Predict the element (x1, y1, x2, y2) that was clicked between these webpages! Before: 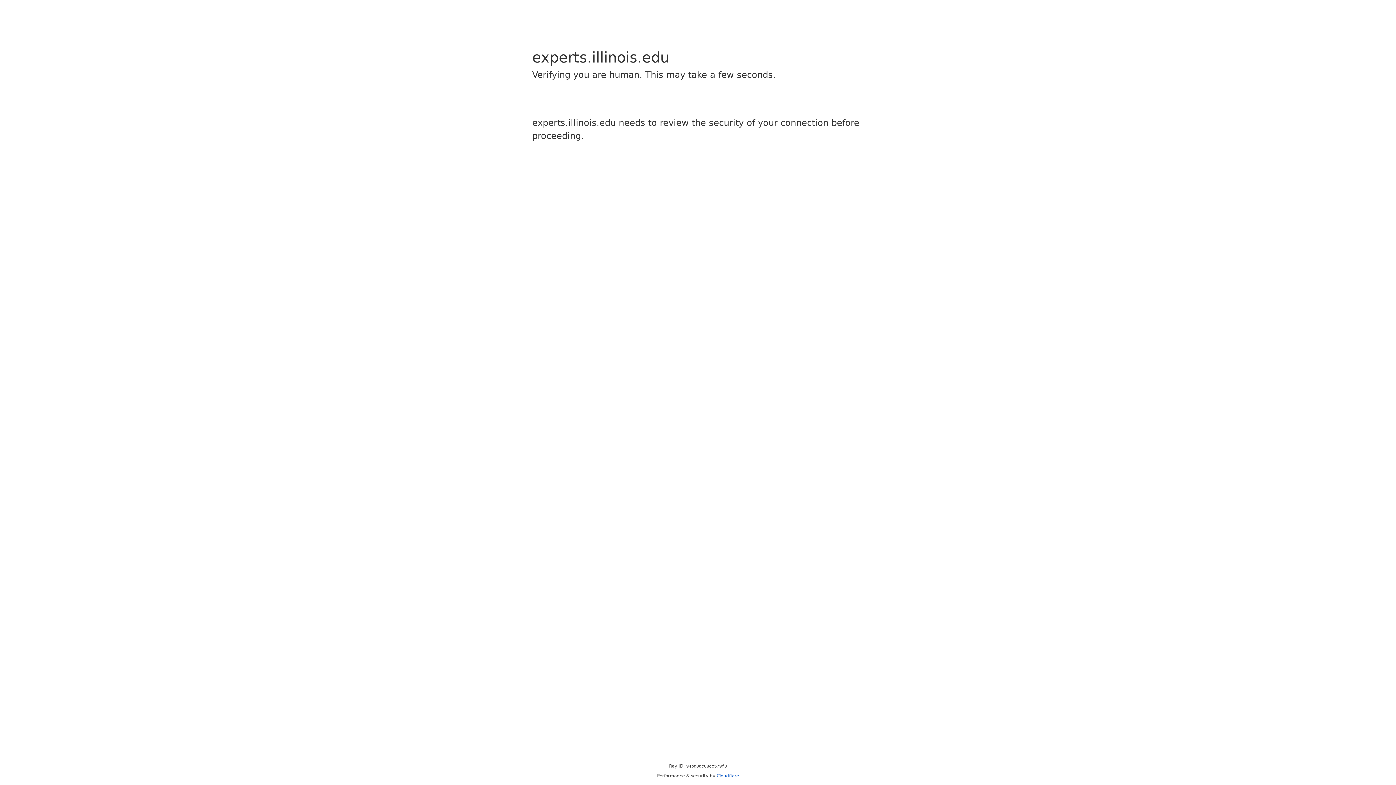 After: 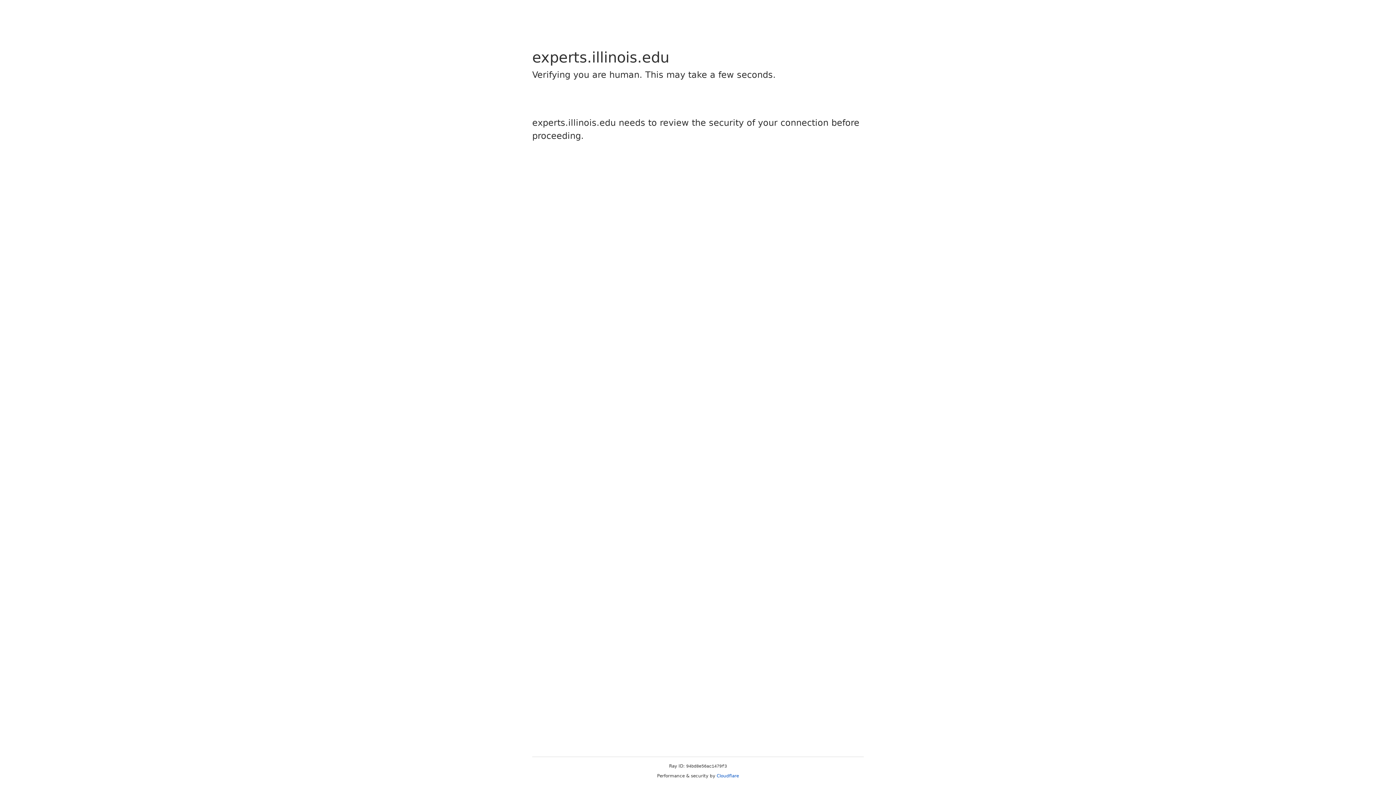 Action: label: Cloudflare bbox: (716, 773, 739, 778)